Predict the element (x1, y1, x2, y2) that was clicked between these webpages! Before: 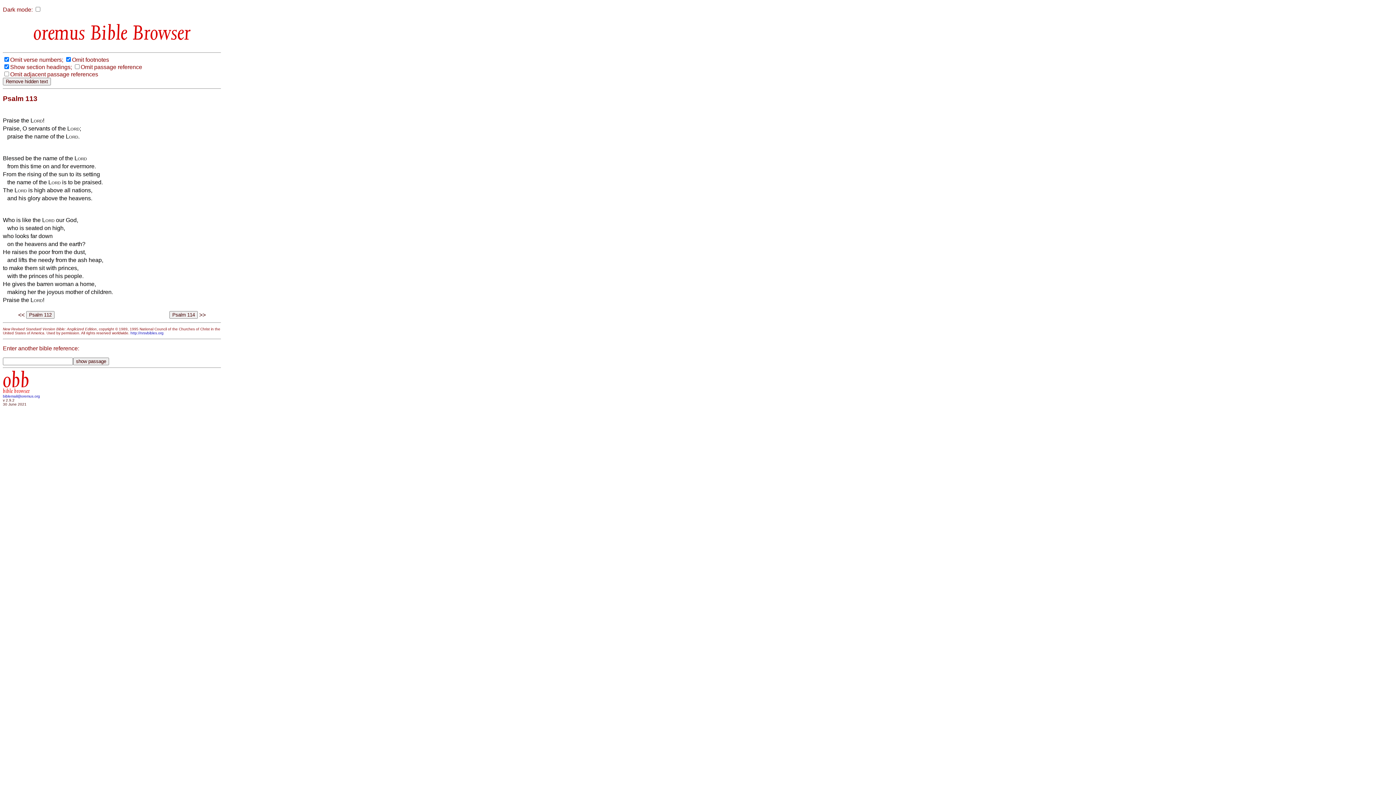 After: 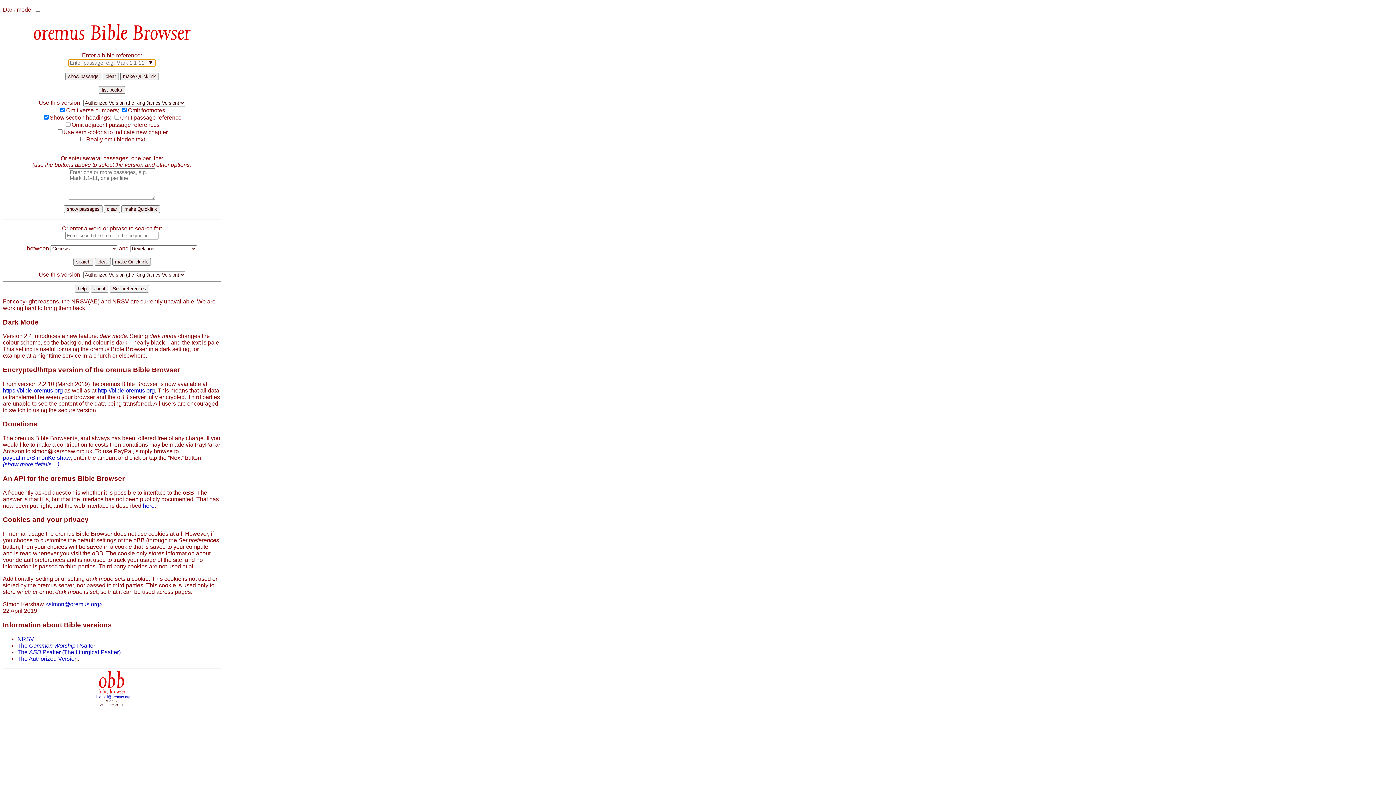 Action: bbox: (2, 384, 29, 393) label: obb
bible browser